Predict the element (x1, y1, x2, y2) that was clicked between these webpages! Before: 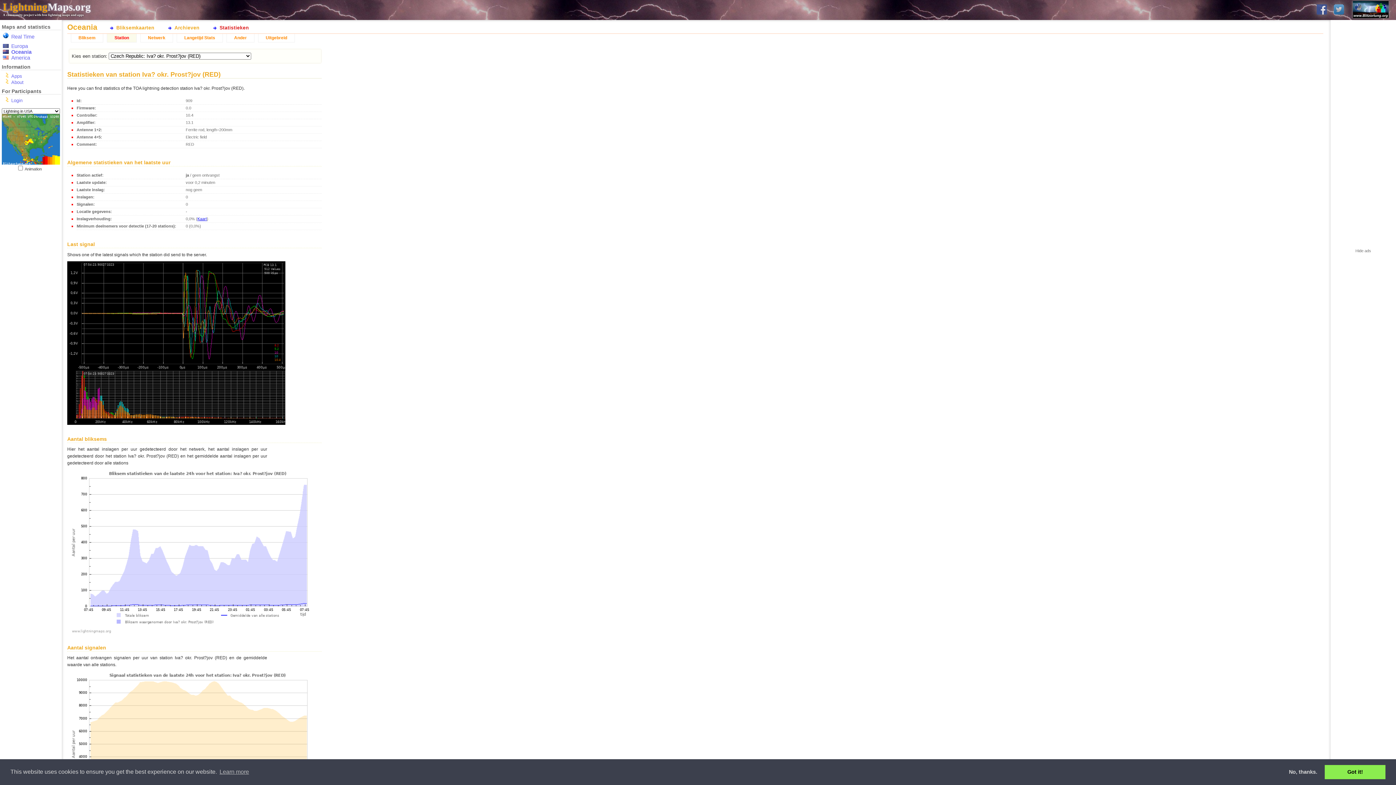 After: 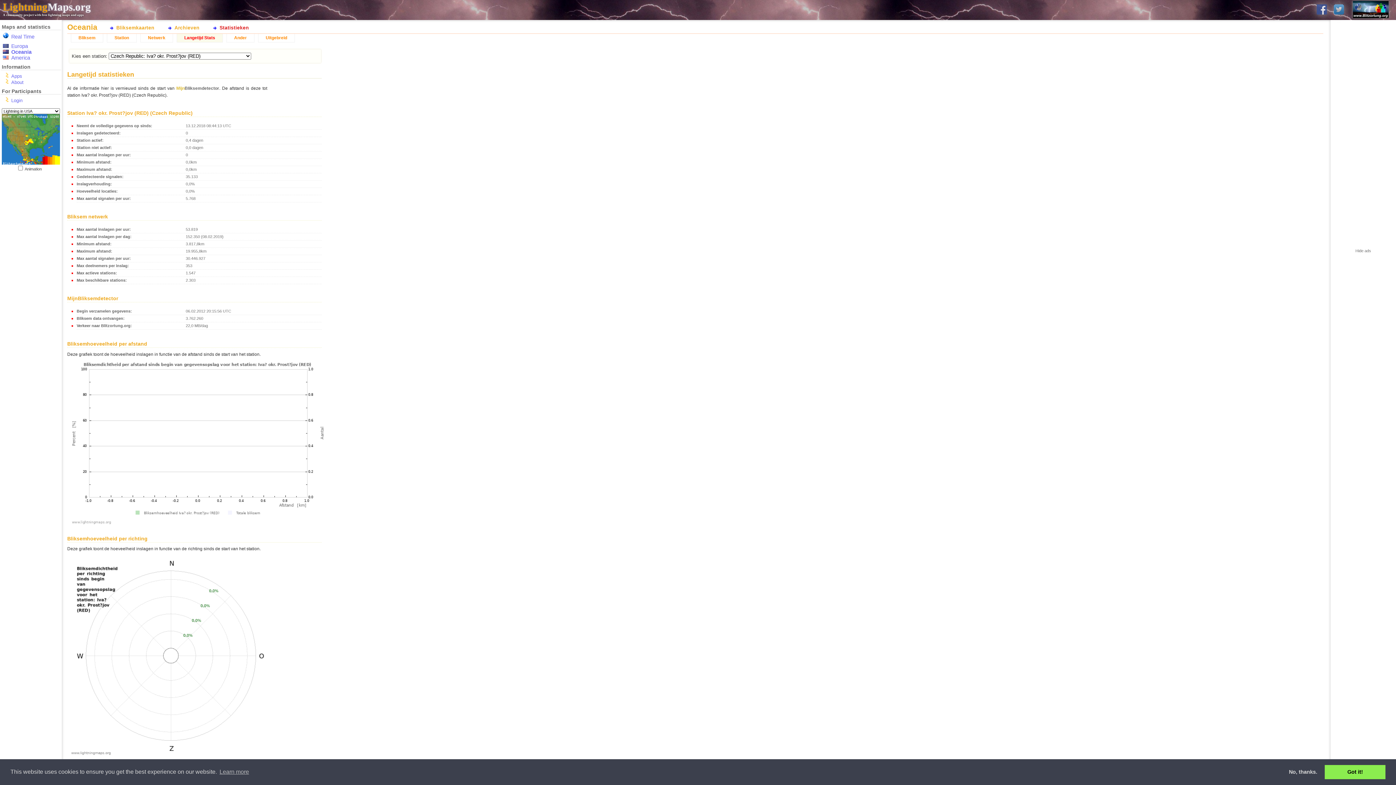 Action: bbox: (176, 33, 222, 42) label: Langetijd Stats